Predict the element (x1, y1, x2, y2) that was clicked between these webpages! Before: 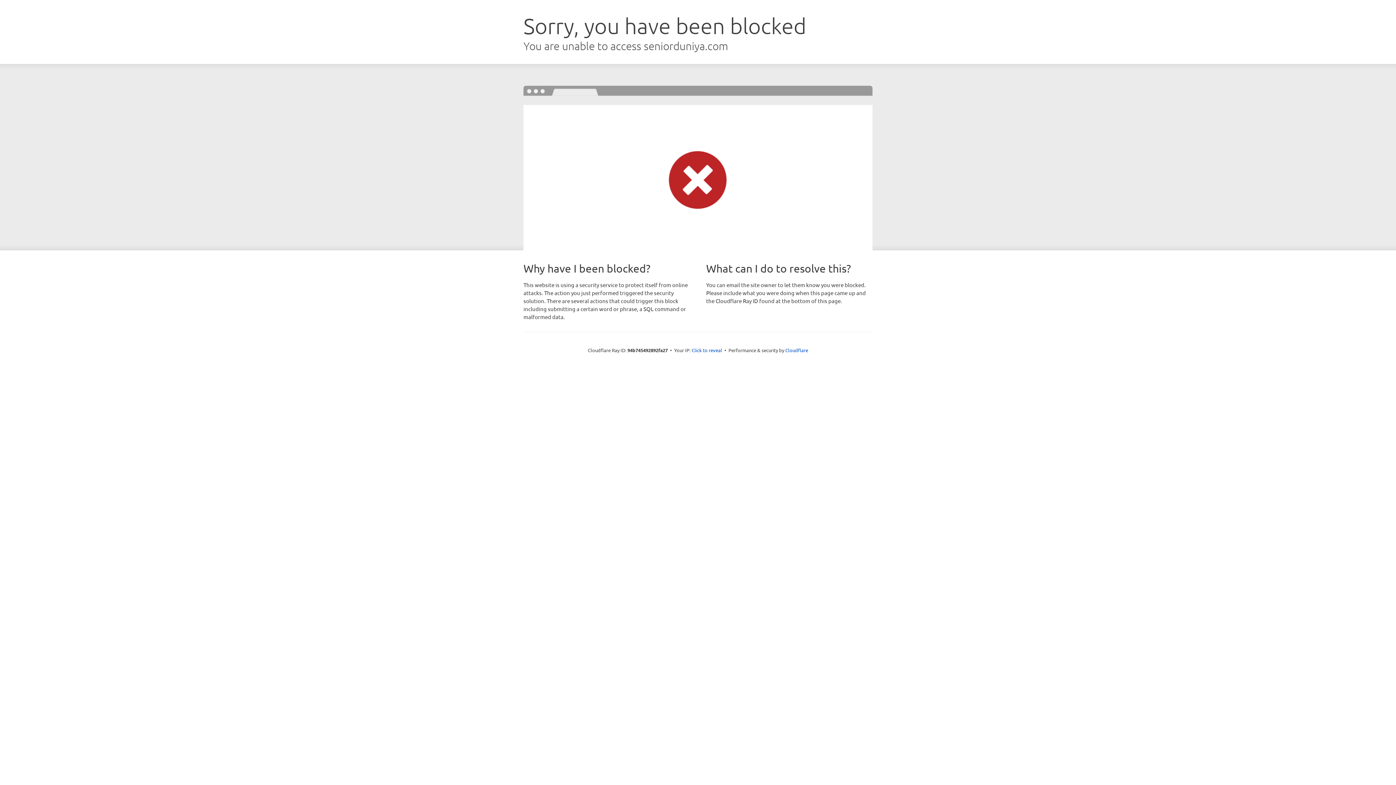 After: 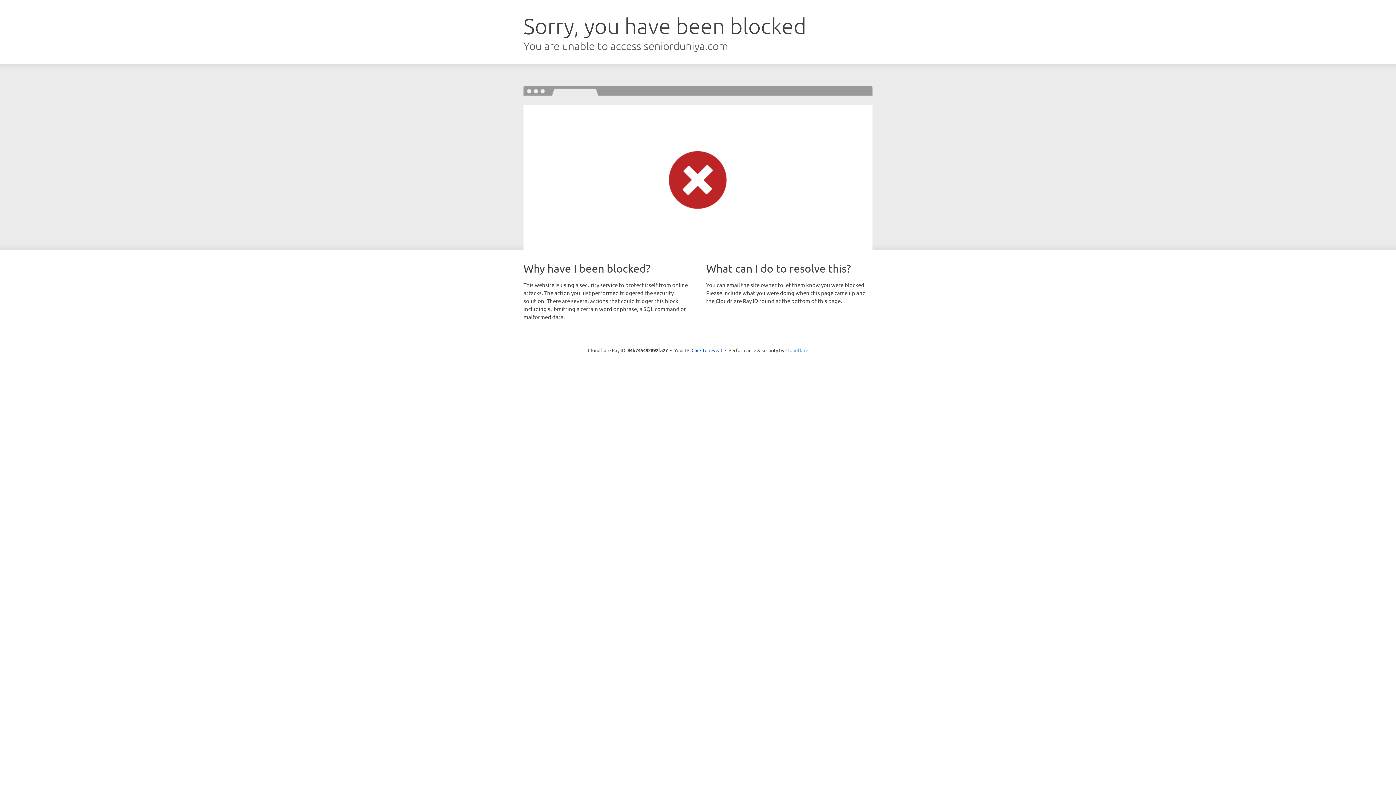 Action: label: Cloudflare bbox: (785, 347, 808, 353)